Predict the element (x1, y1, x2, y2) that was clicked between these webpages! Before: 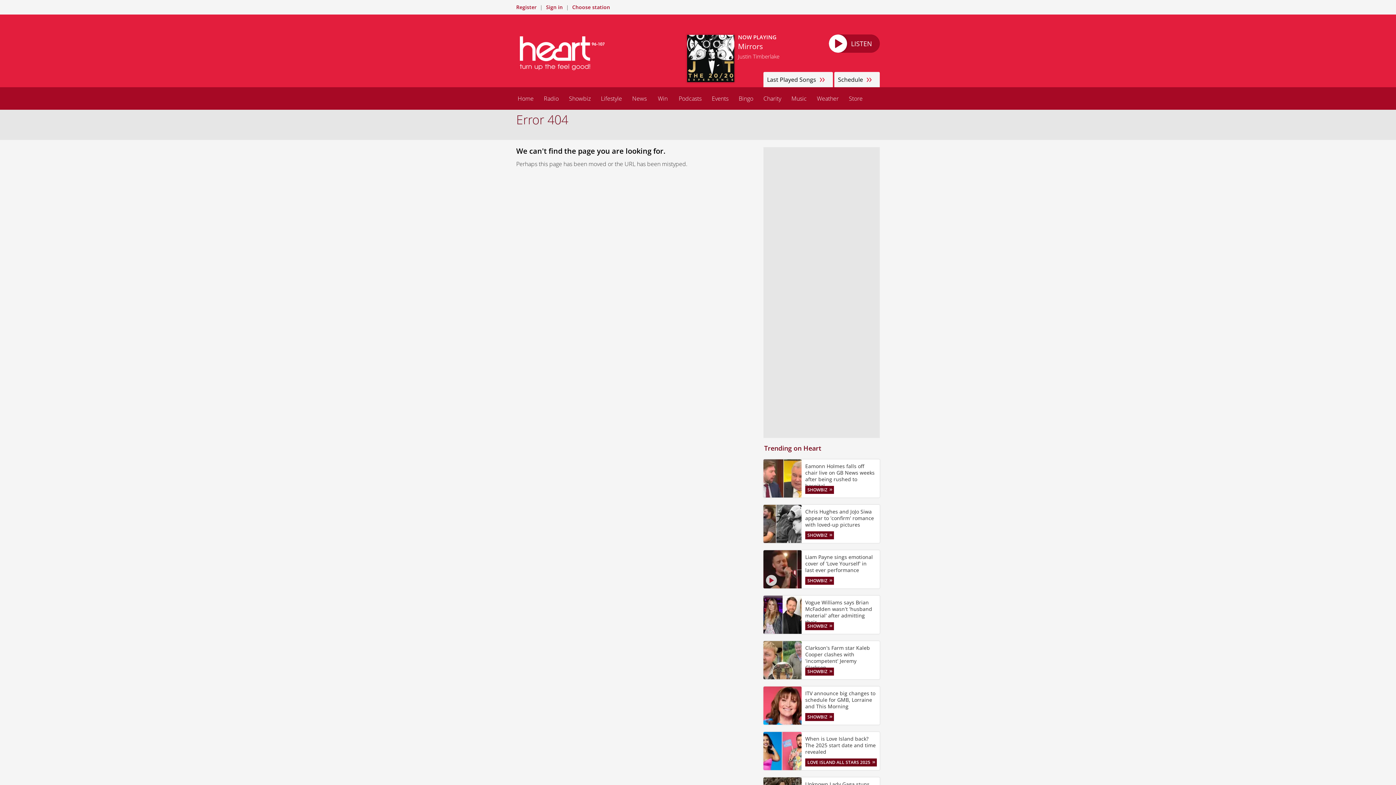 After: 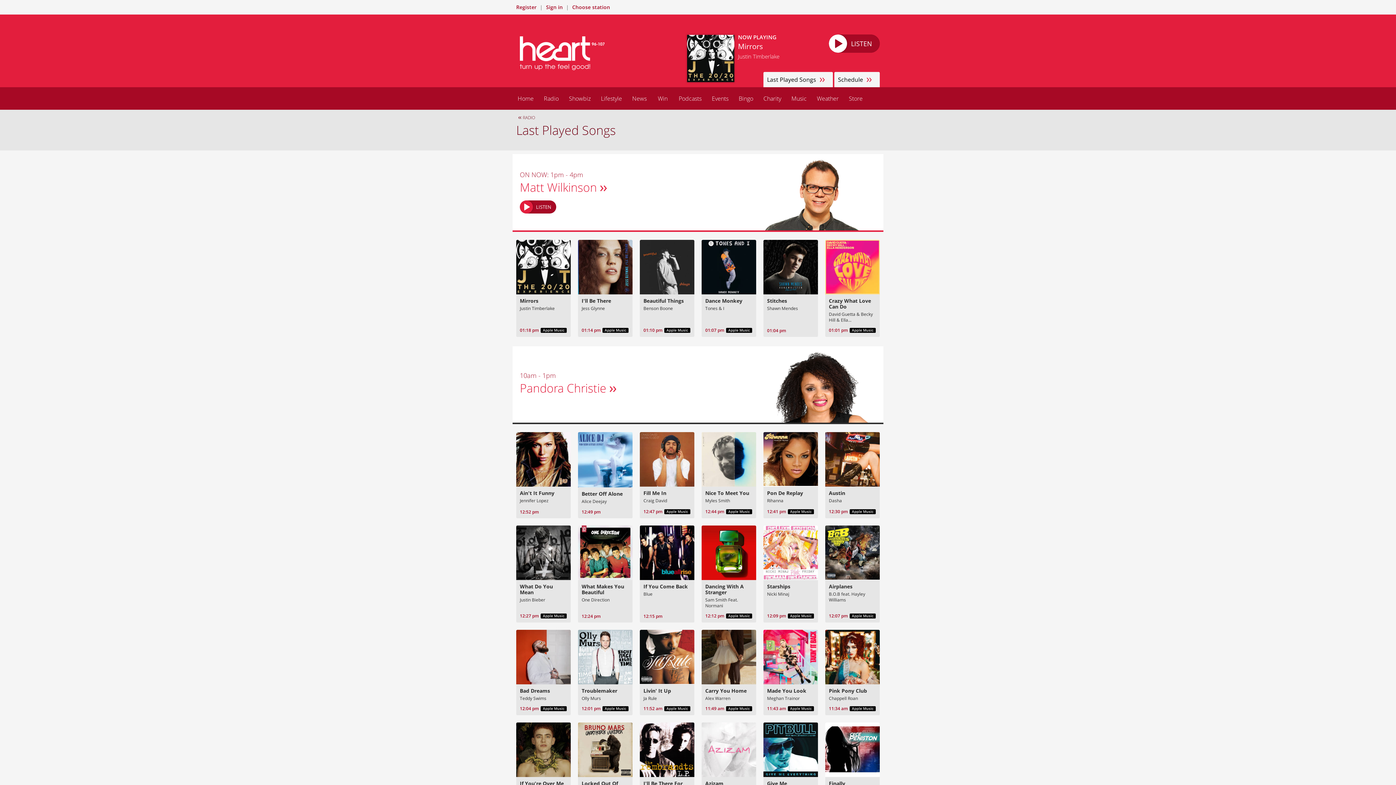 Action: bbox: (763, 72, 833, 87) label: Last Played Songs